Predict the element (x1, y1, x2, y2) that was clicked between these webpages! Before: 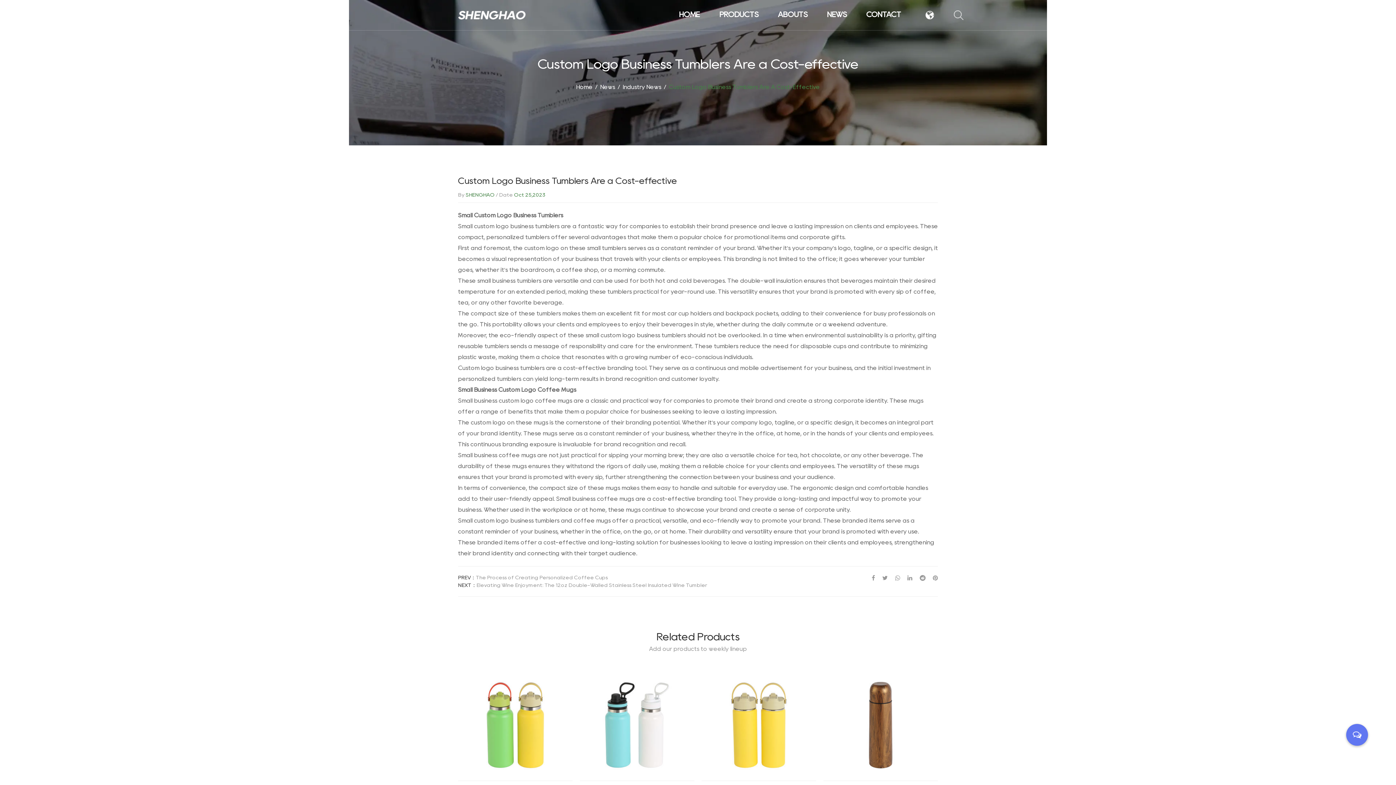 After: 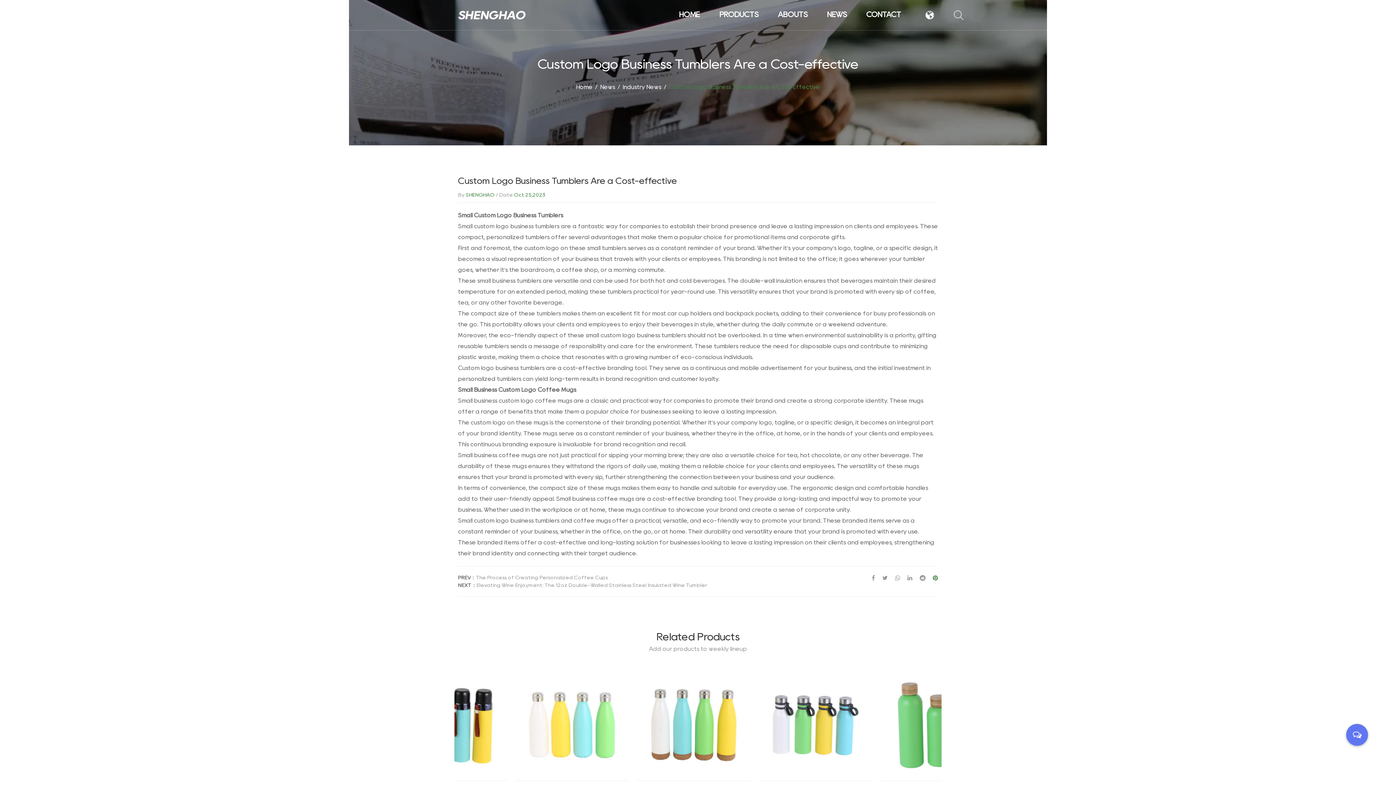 Action: bbox: (933, 575, 938, 581)